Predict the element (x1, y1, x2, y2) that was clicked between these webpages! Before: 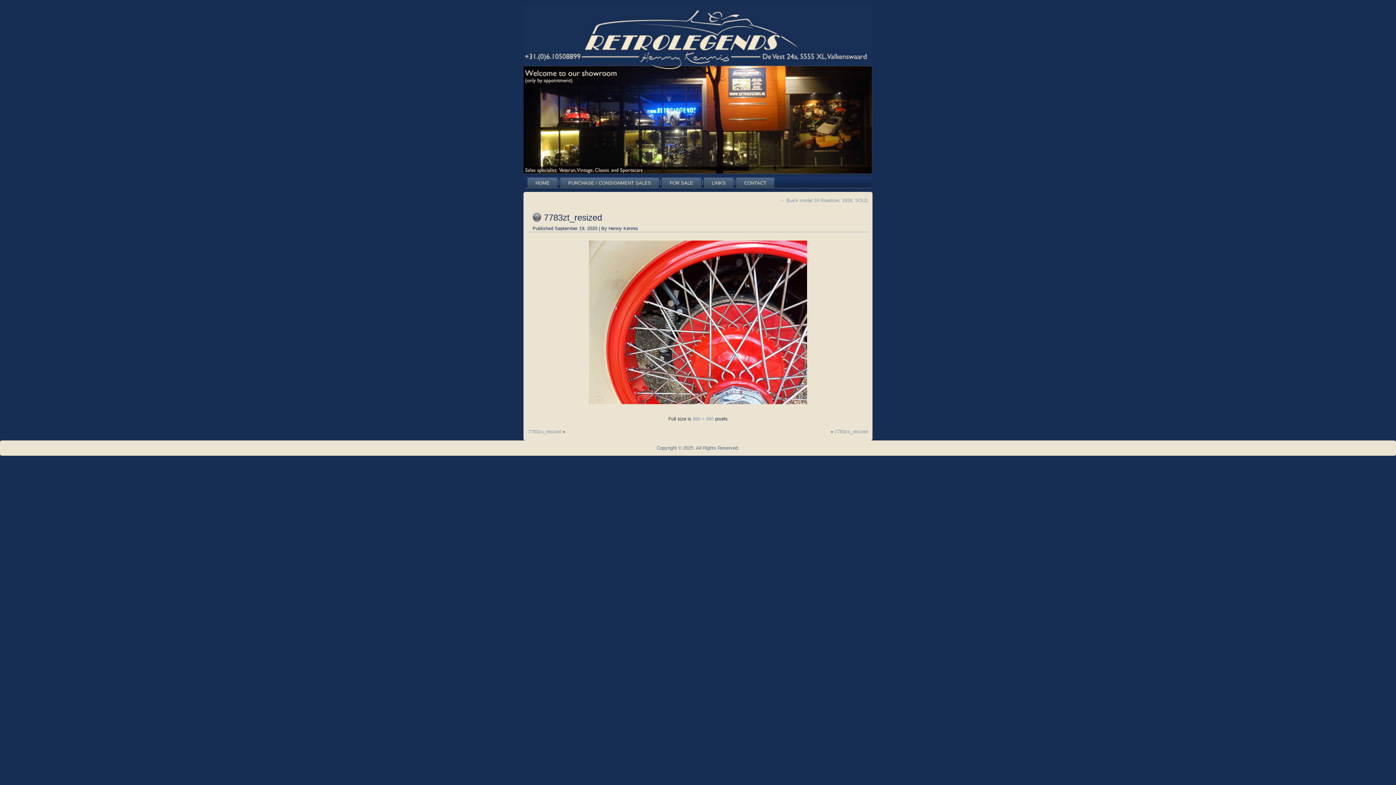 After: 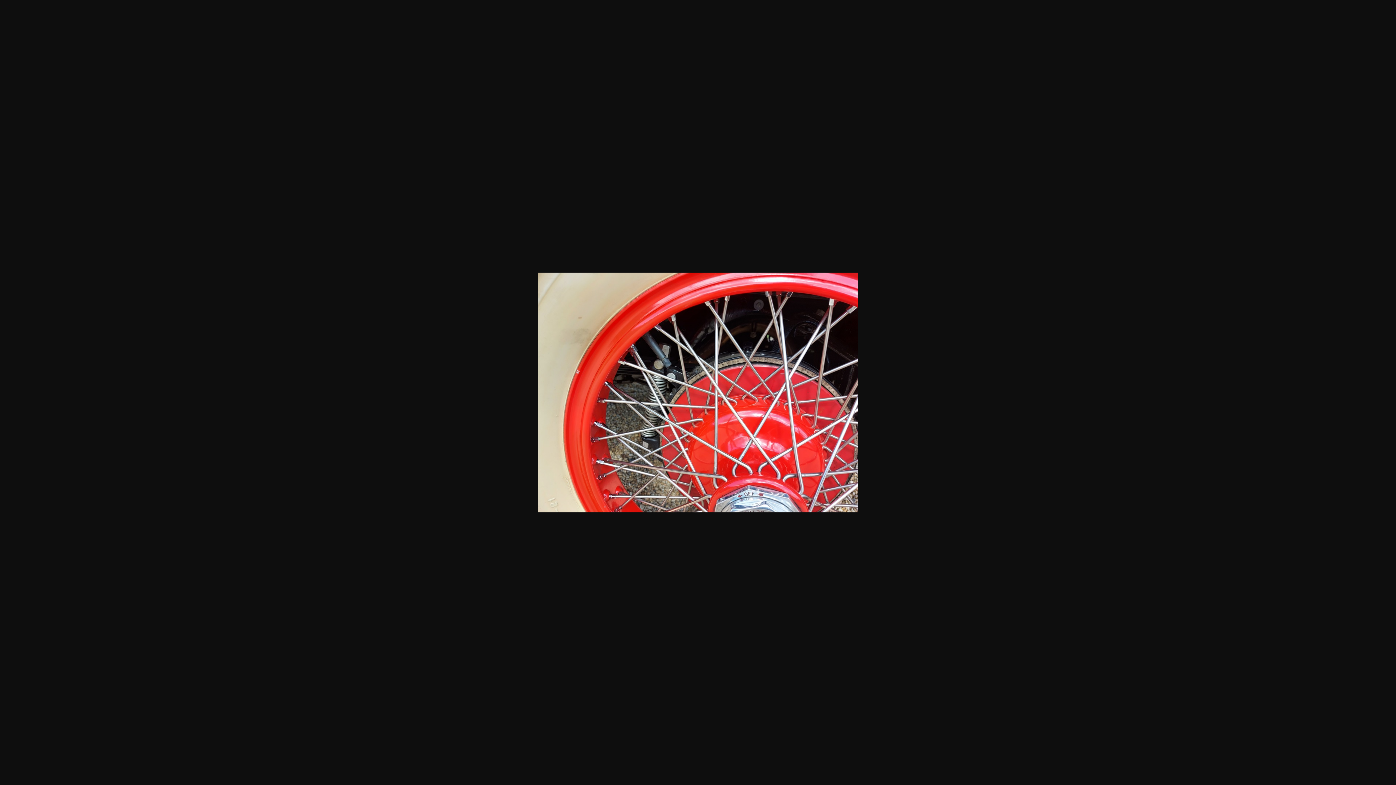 Action: label: 880 × 660 bbox: (692, 416, 714, 421)